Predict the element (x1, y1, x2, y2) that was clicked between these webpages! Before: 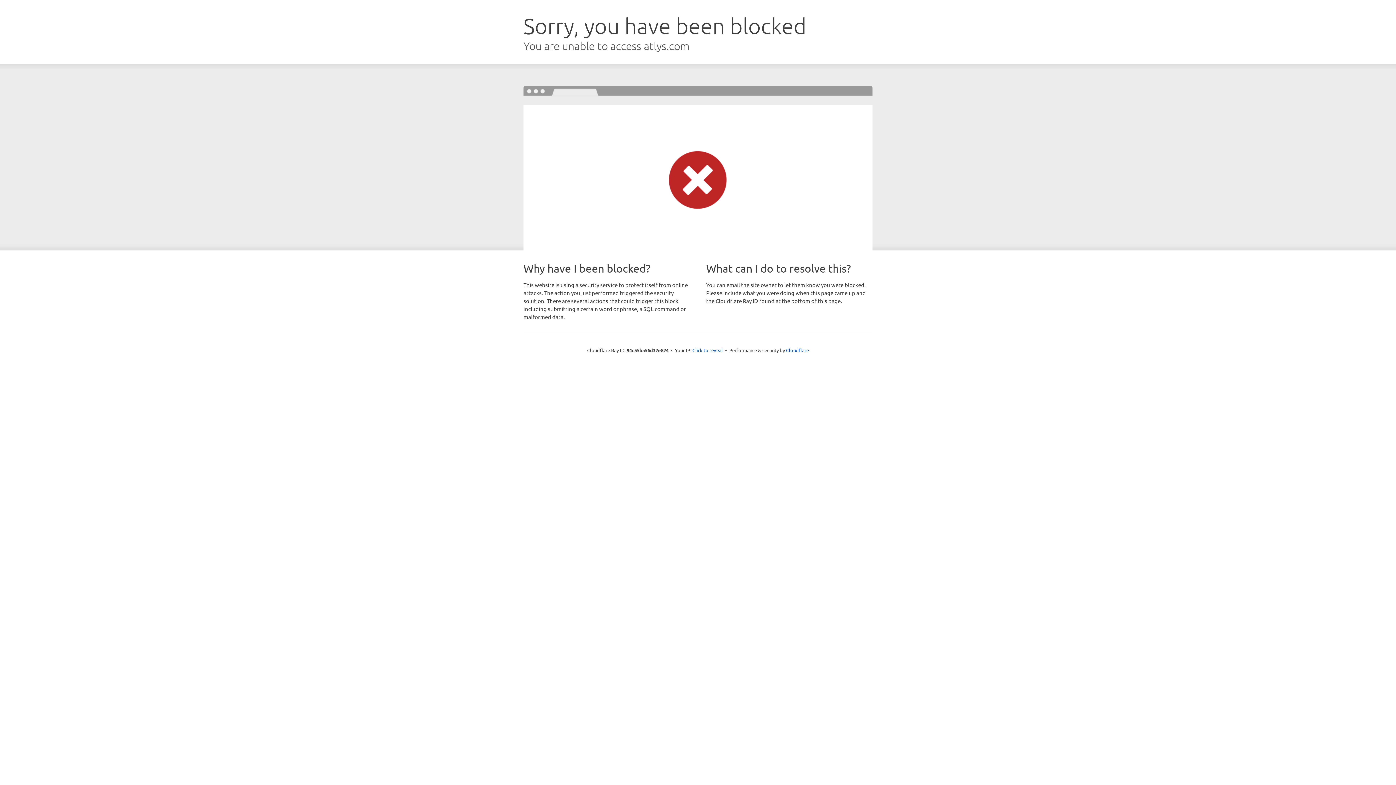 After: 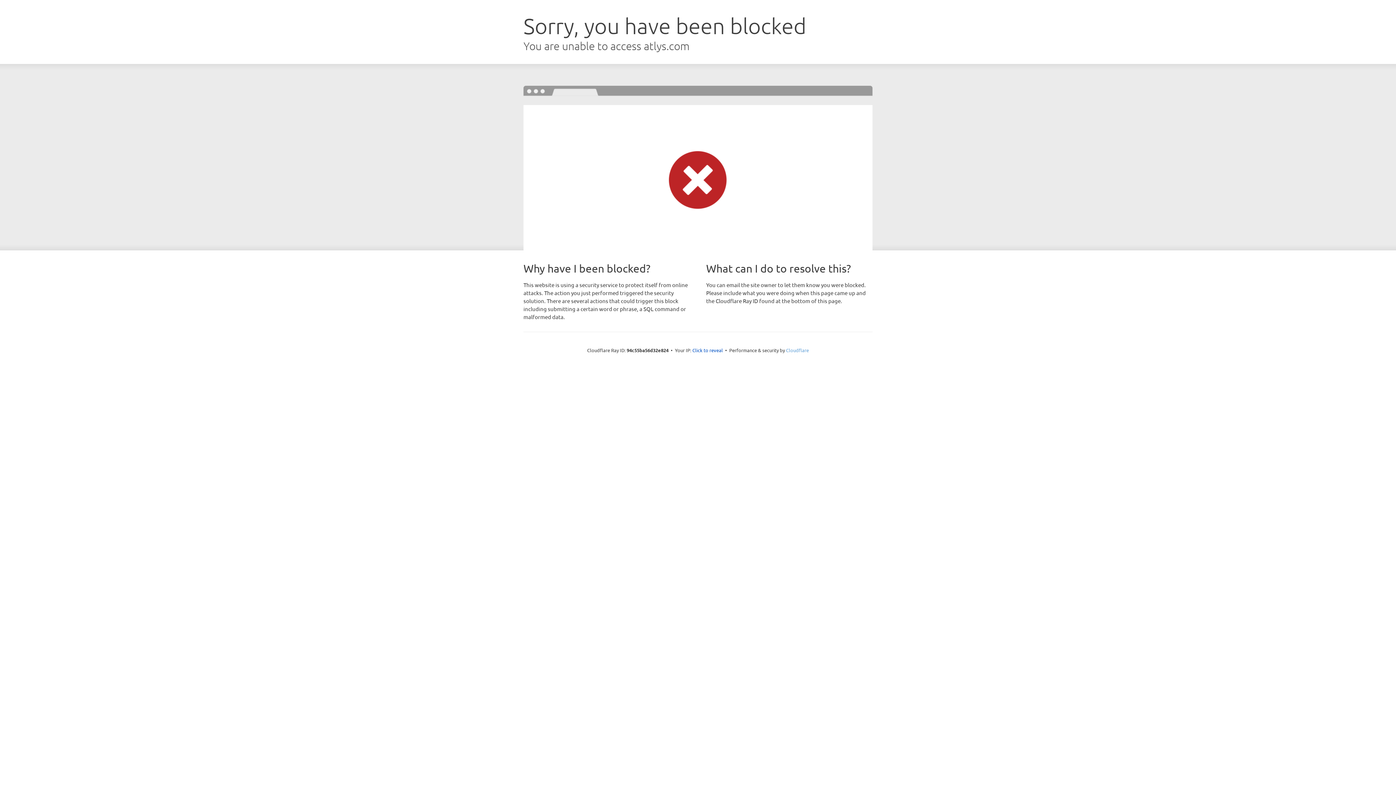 Action: label: Cloudflare bbox: (786, 347, 809, 353)